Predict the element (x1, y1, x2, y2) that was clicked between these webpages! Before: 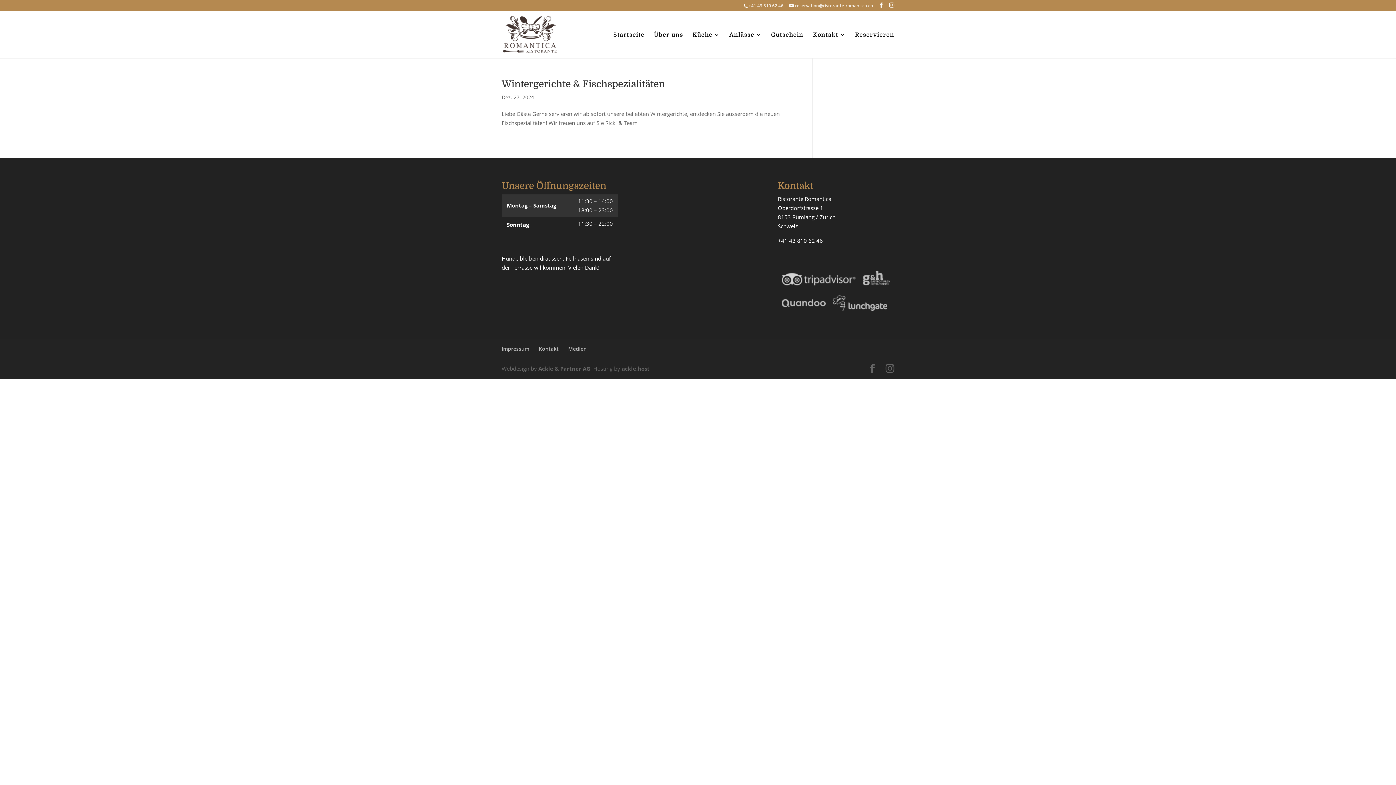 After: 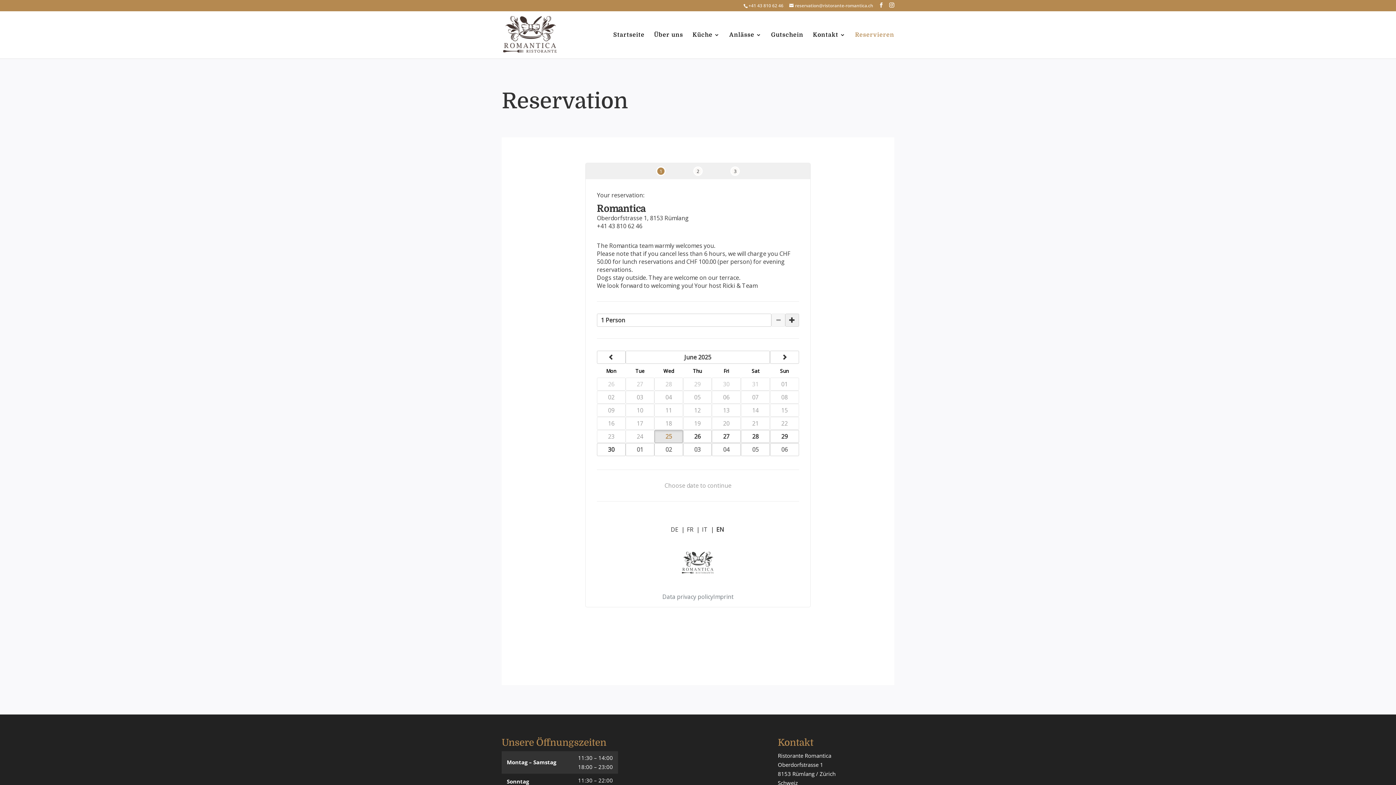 Action: label: Reservieren bbox: (855, 32, 894, 58)